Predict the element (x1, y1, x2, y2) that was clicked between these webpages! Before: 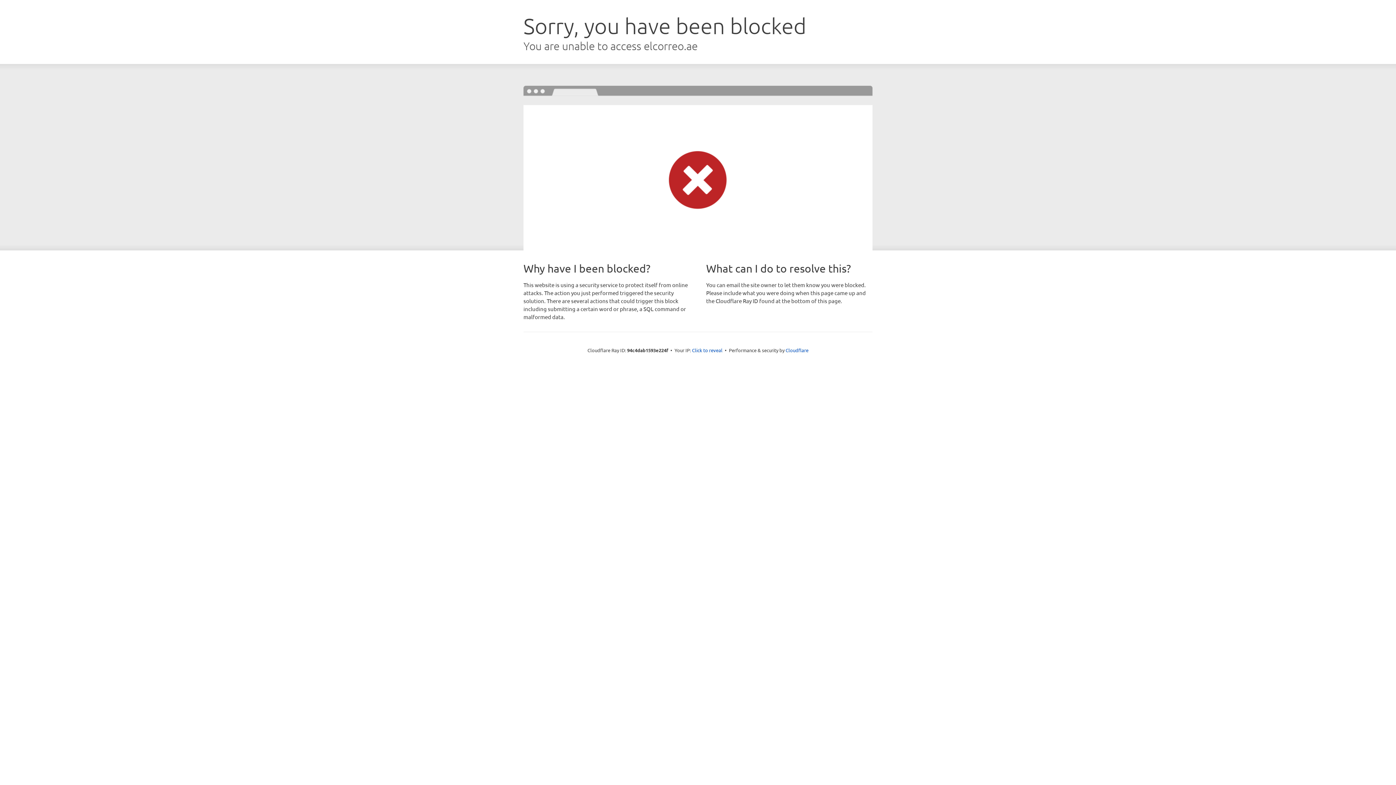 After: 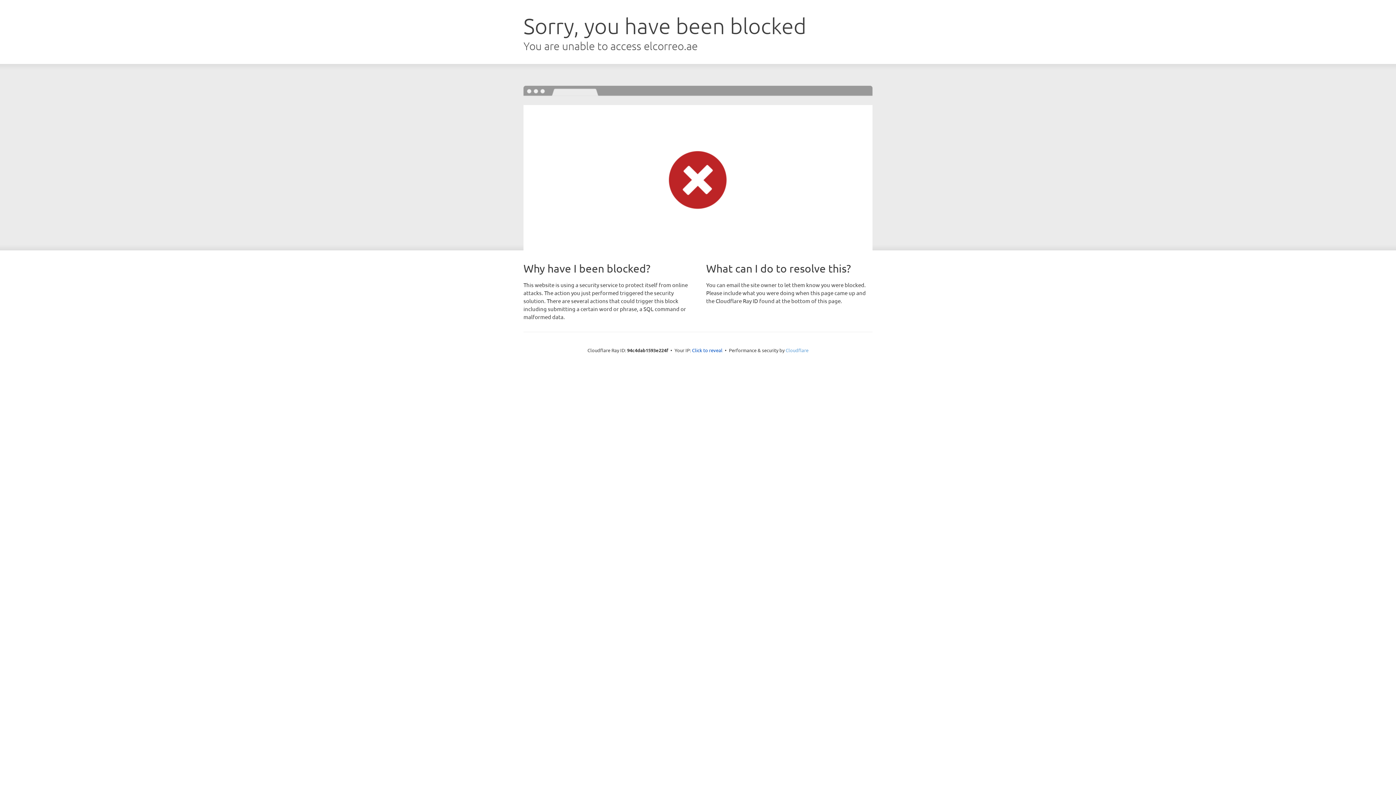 Action: bbox: (785, 347, 808, 353) label: Cloudflare